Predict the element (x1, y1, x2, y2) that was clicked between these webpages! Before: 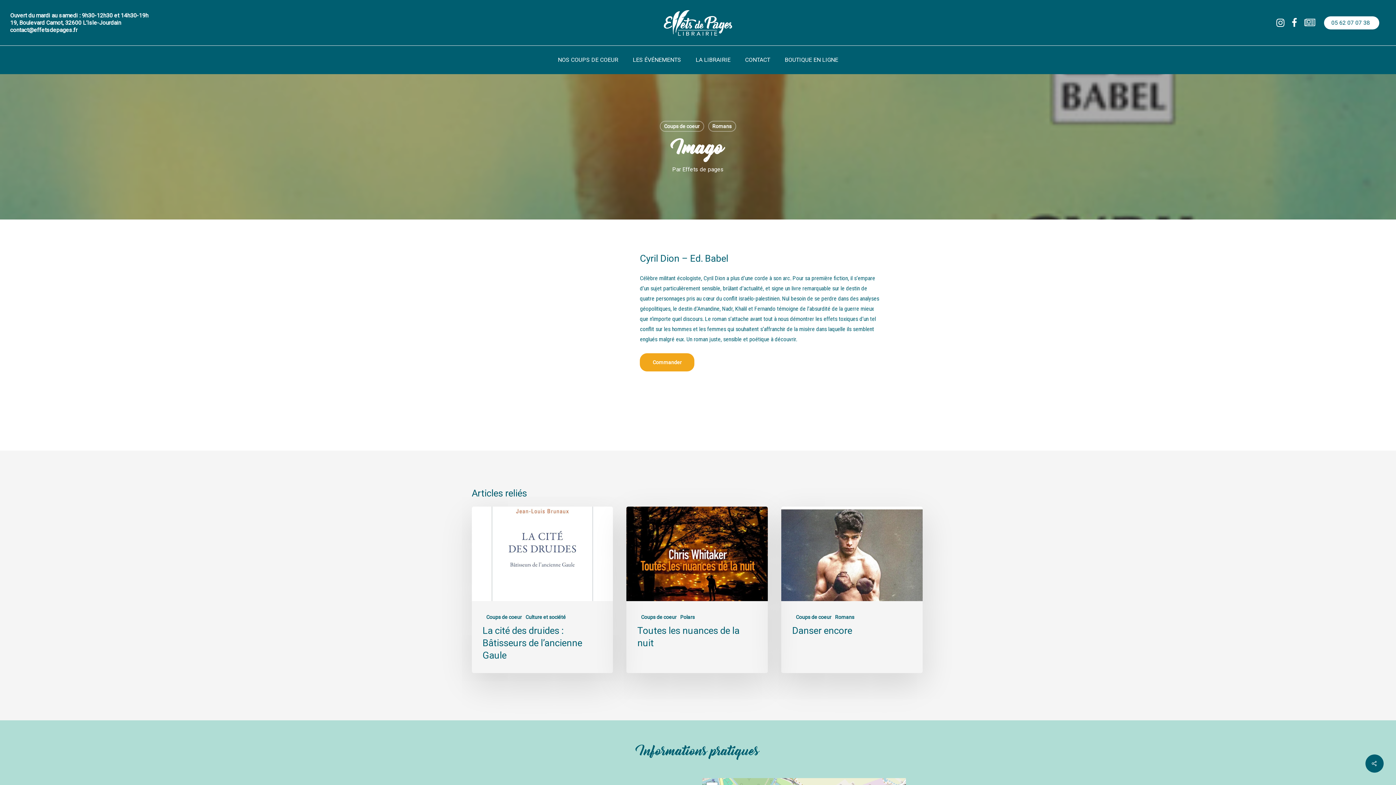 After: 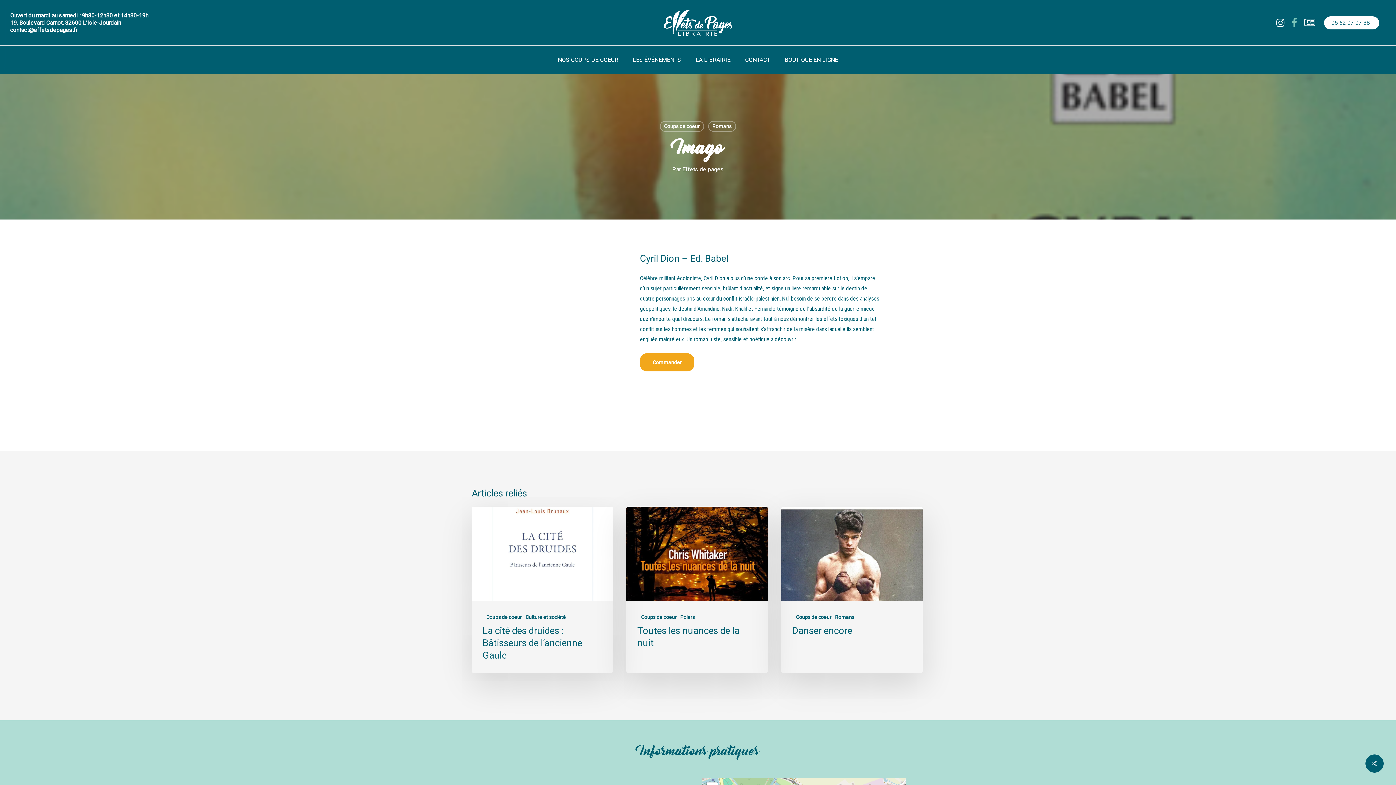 Action: bbox: (1292, 18, 1304, 27)